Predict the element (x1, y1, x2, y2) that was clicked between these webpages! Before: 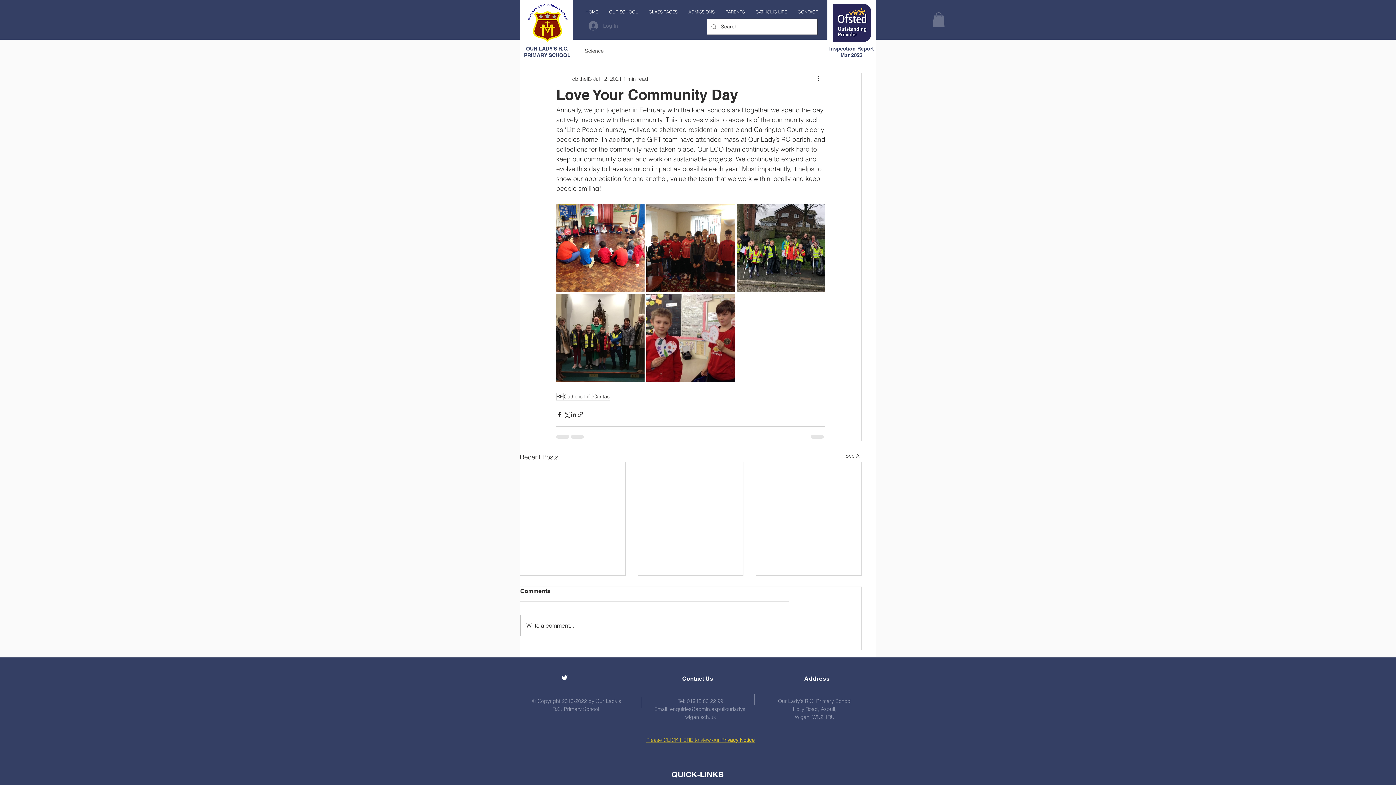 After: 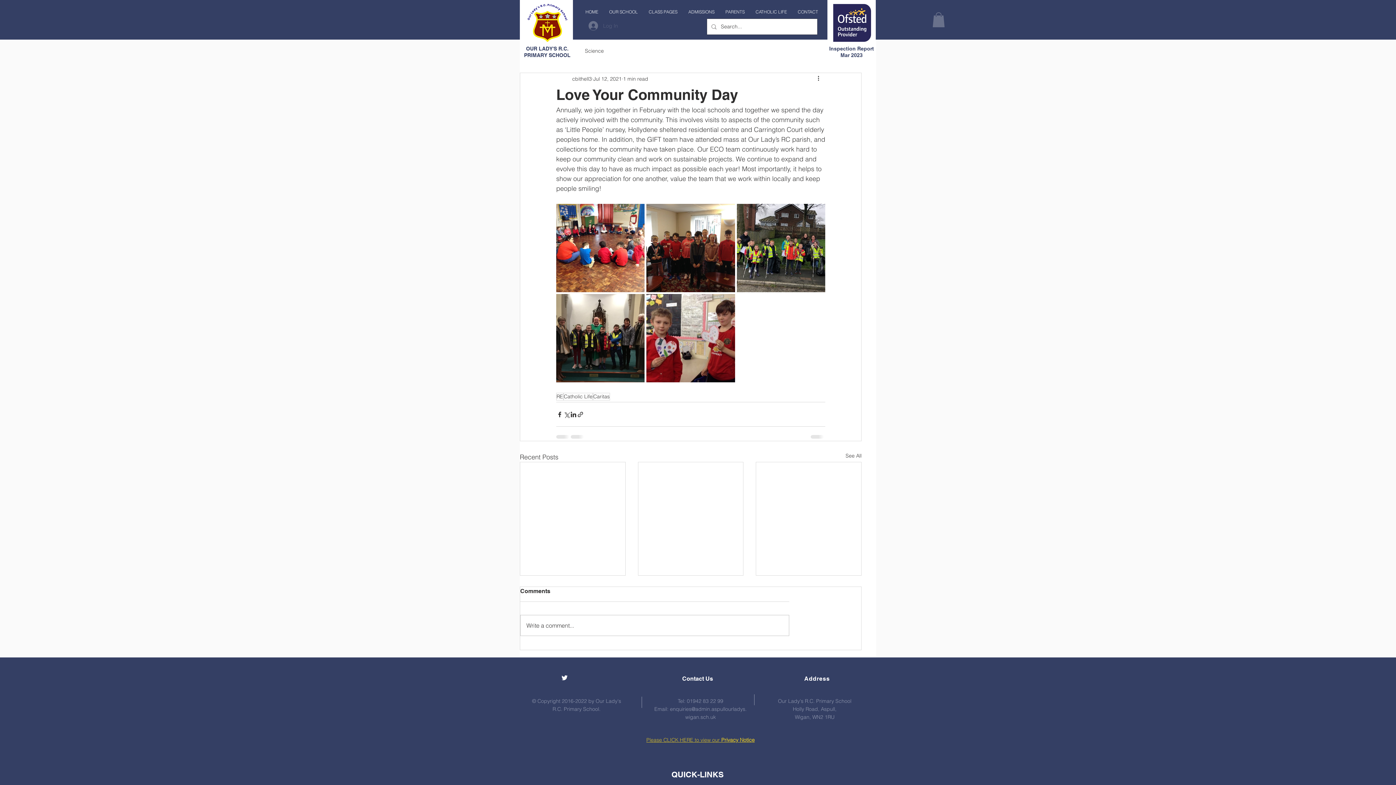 Action: bbox: (583, 18, 623, 32) label: Log In